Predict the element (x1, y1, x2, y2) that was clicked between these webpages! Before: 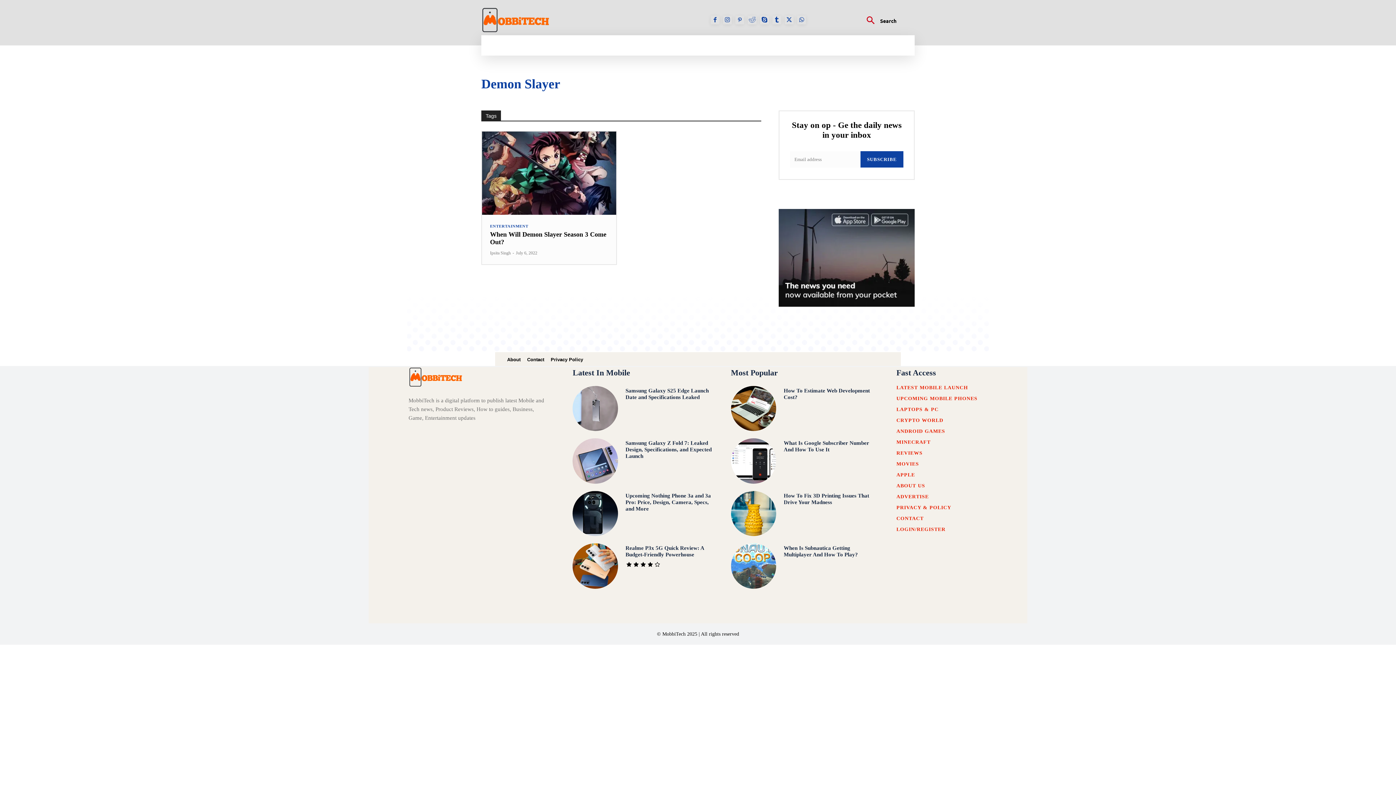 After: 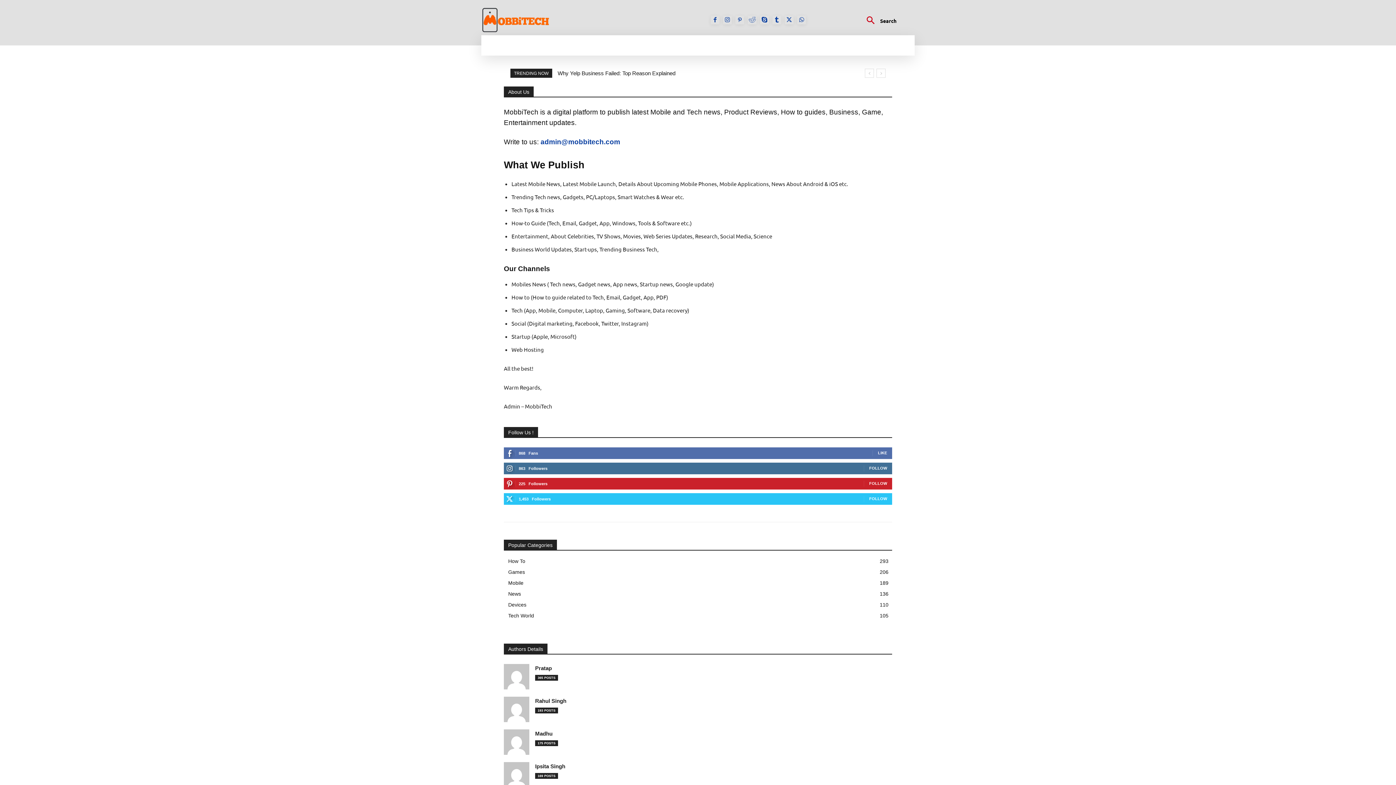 Action: label: About bbox: (504, 352, 524, 367)